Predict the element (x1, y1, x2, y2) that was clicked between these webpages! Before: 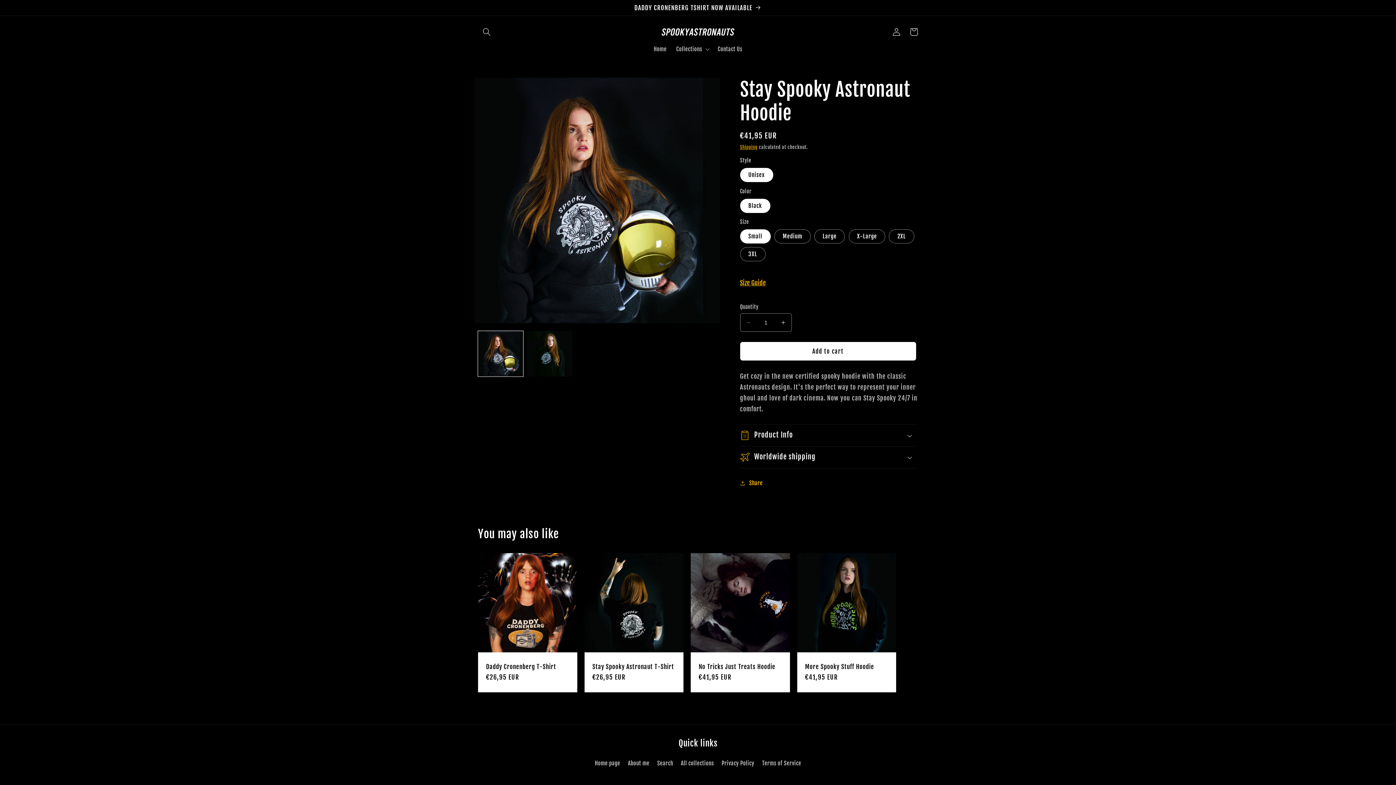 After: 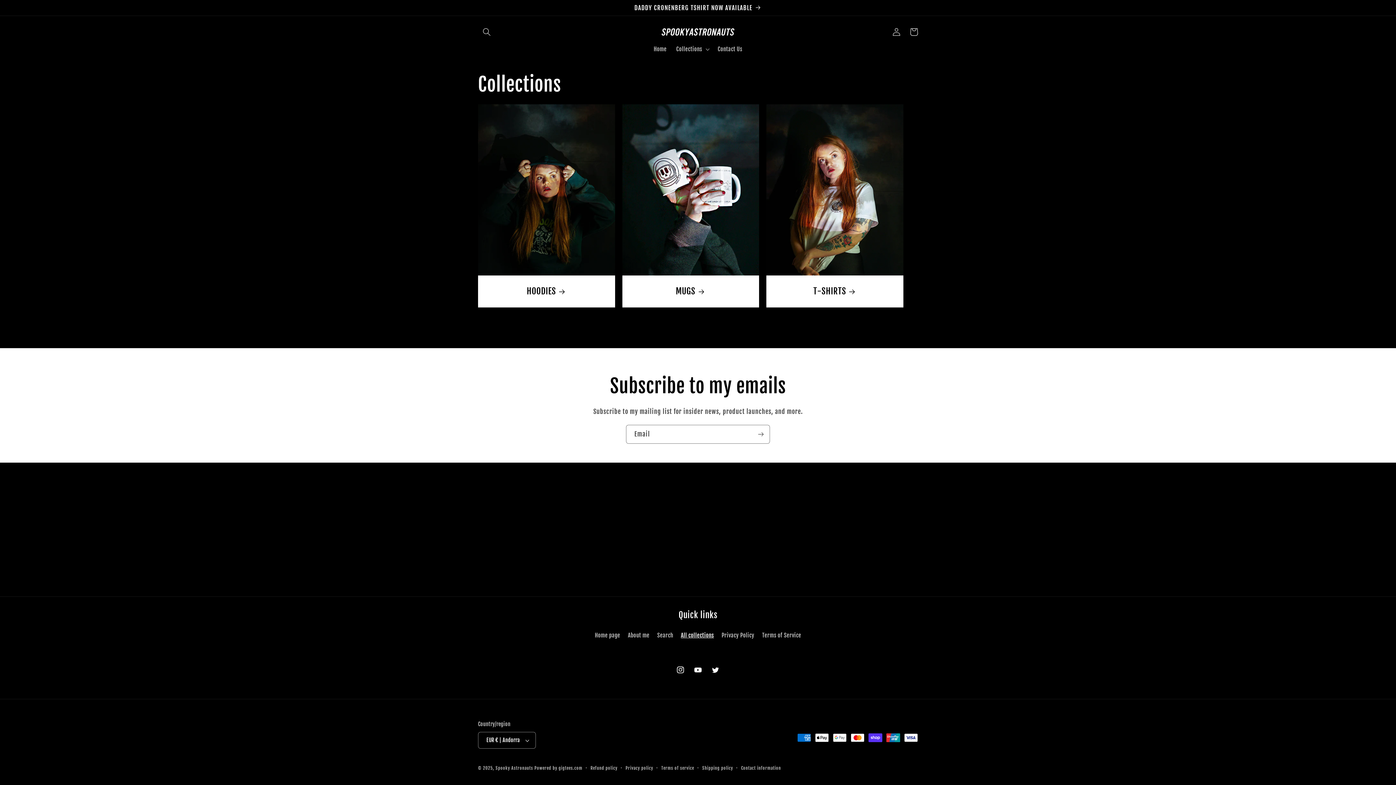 Action: bbox: (681, 756, 714, 770) label: All collections